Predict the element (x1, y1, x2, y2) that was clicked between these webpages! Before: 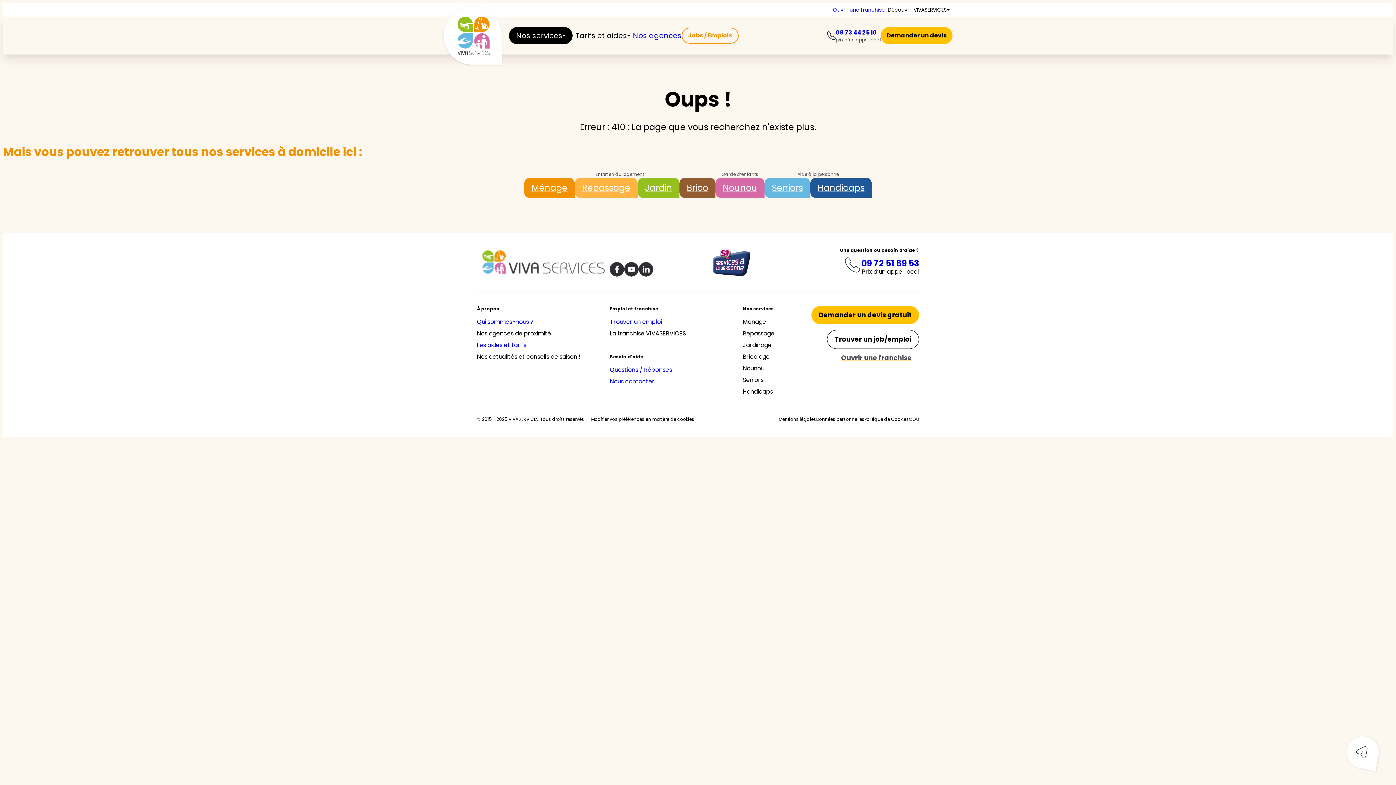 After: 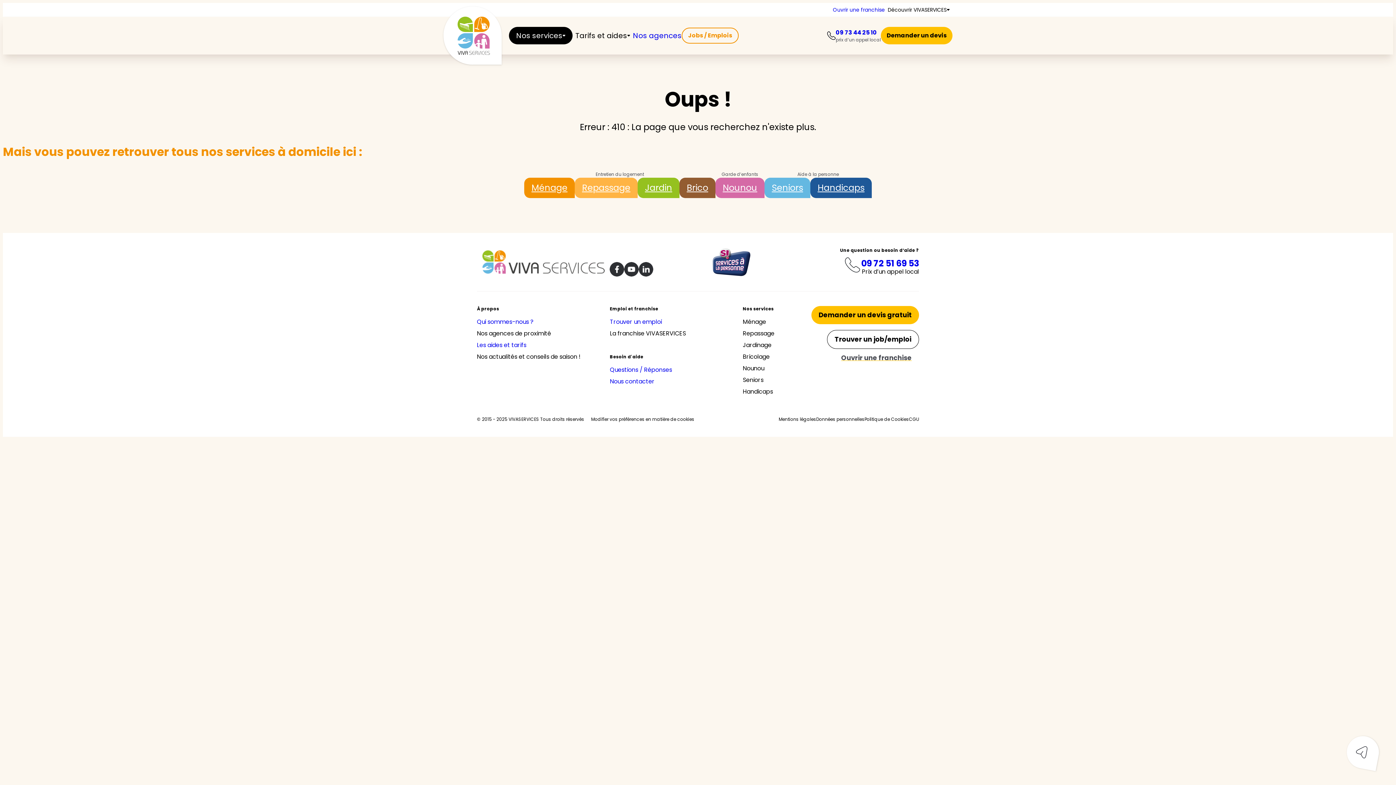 Action: label: 09 73 44 25 10 bbox: (836, 28, 881, 37)